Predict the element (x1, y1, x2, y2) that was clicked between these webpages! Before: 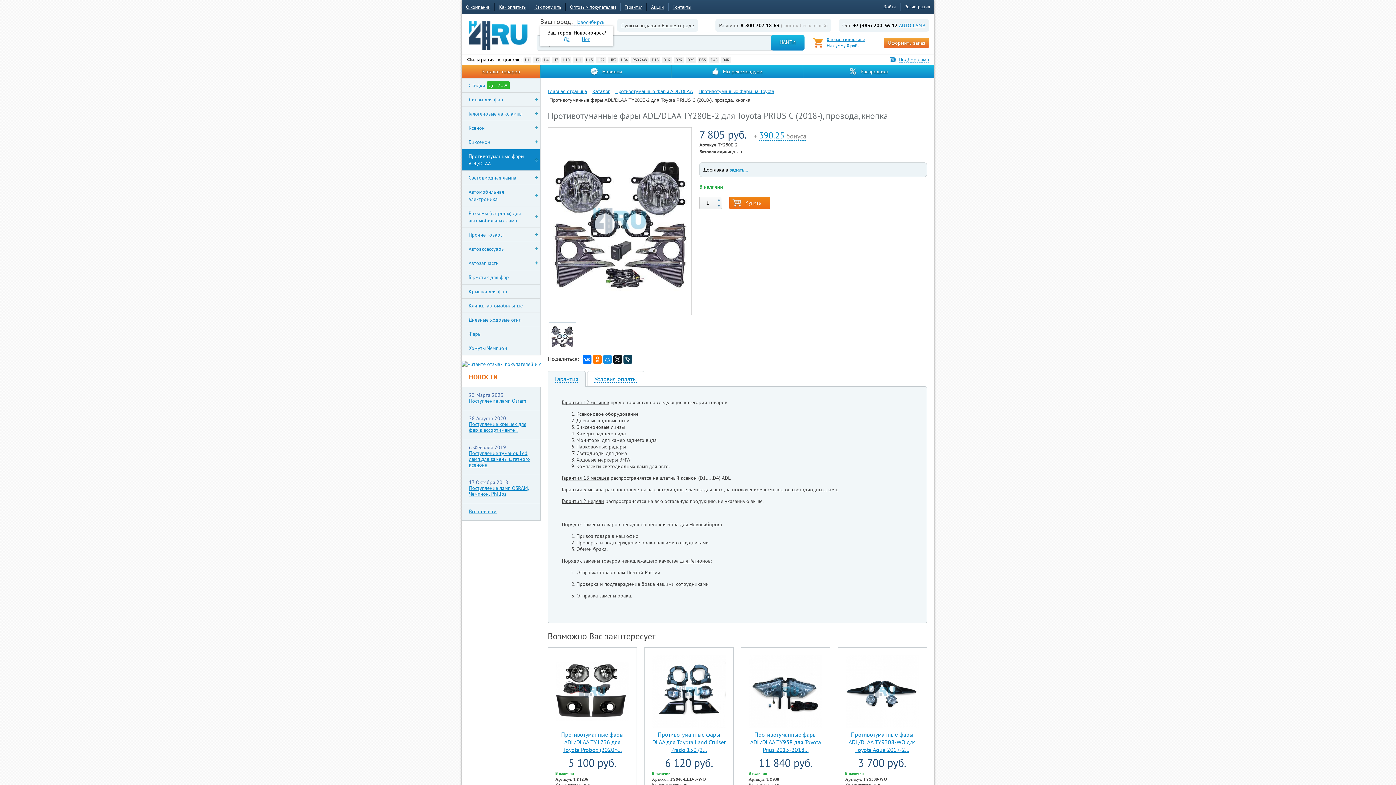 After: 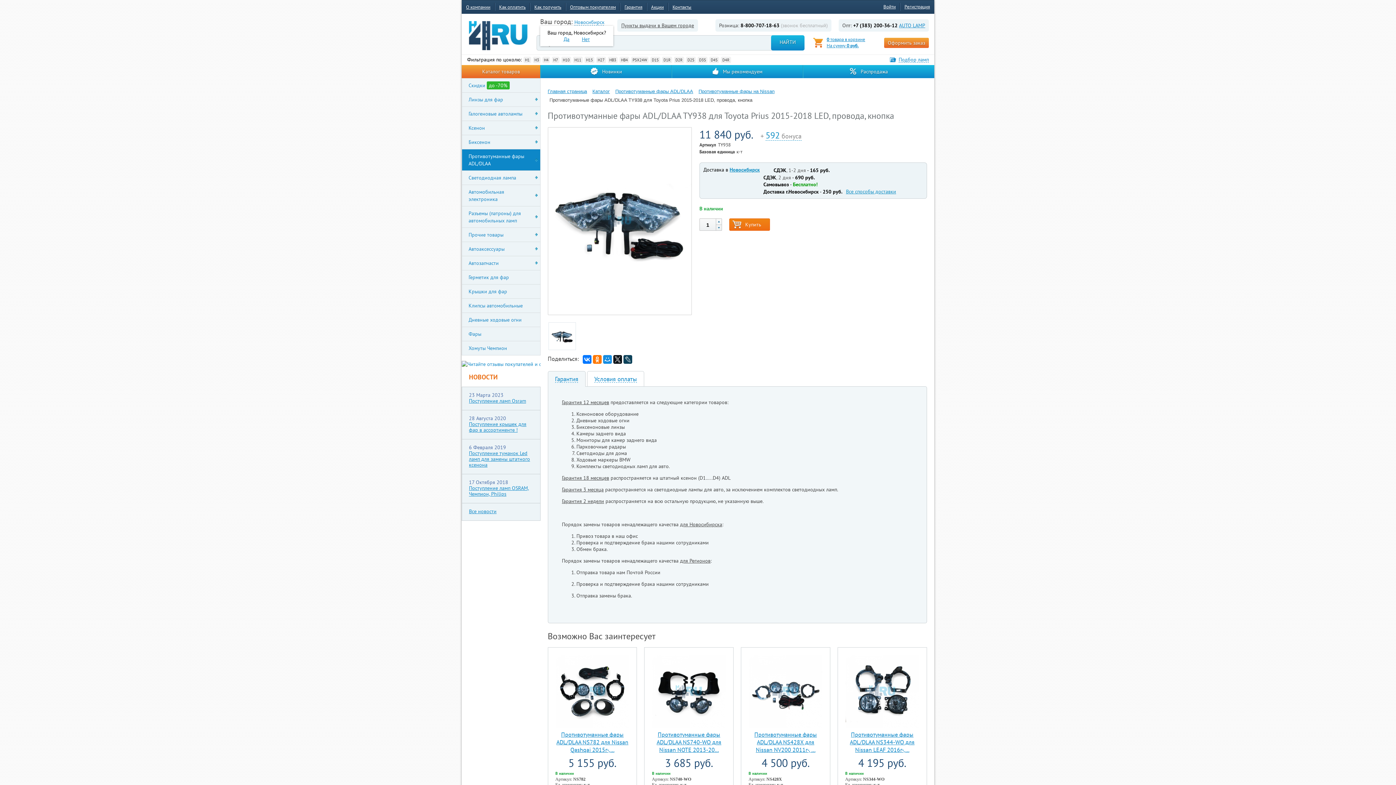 Action: bbox: (748, 655, 822, 729)